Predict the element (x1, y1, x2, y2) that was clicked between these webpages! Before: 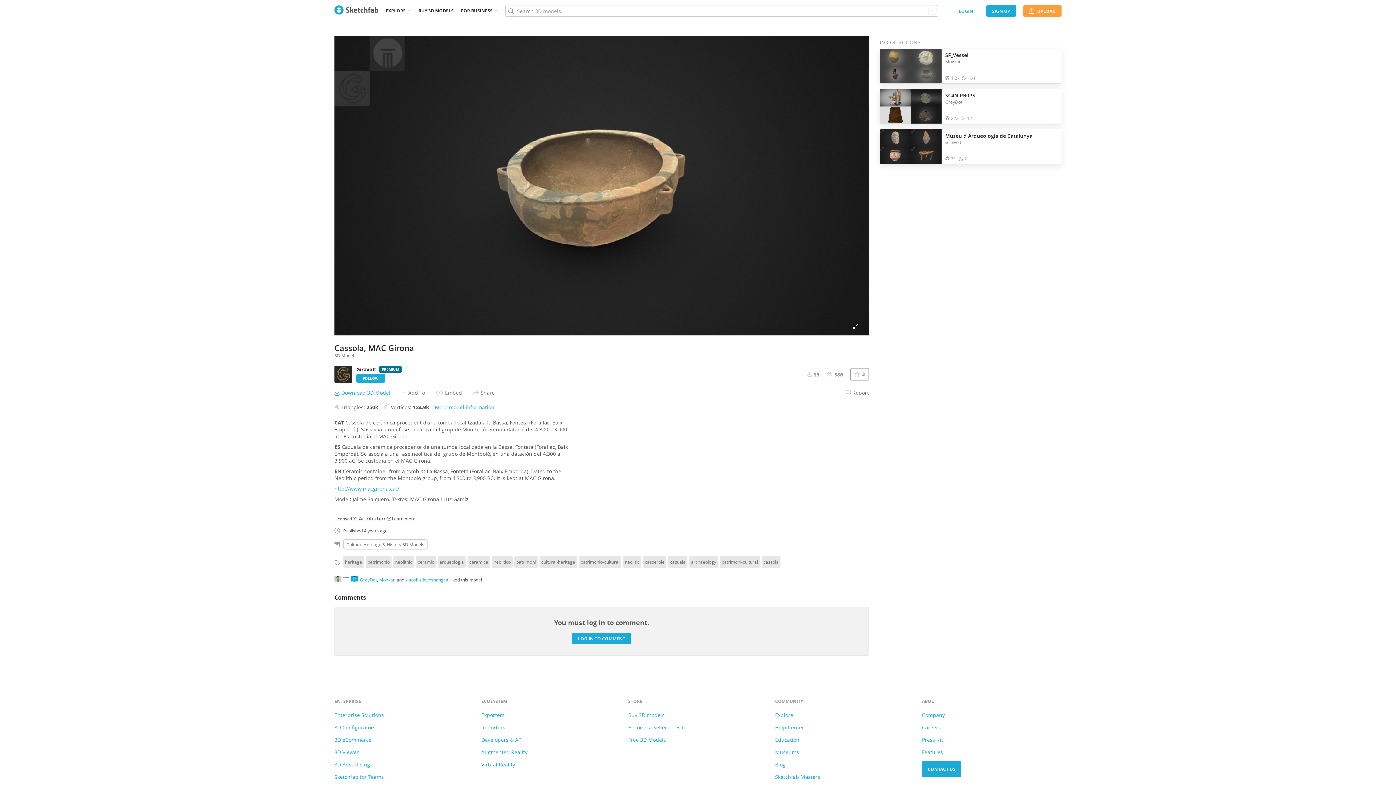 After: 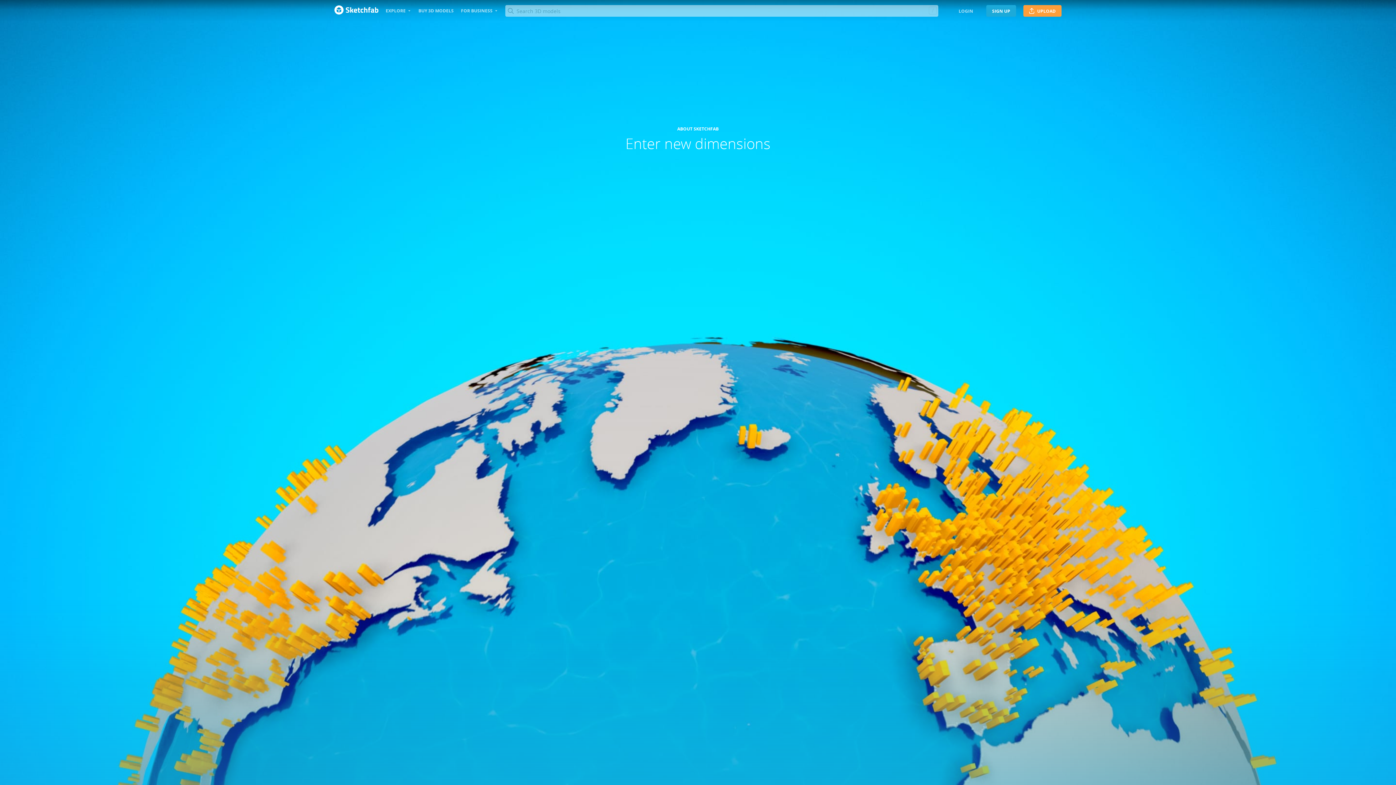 Action: label: Company bbox: (922, 712, 945, 718)